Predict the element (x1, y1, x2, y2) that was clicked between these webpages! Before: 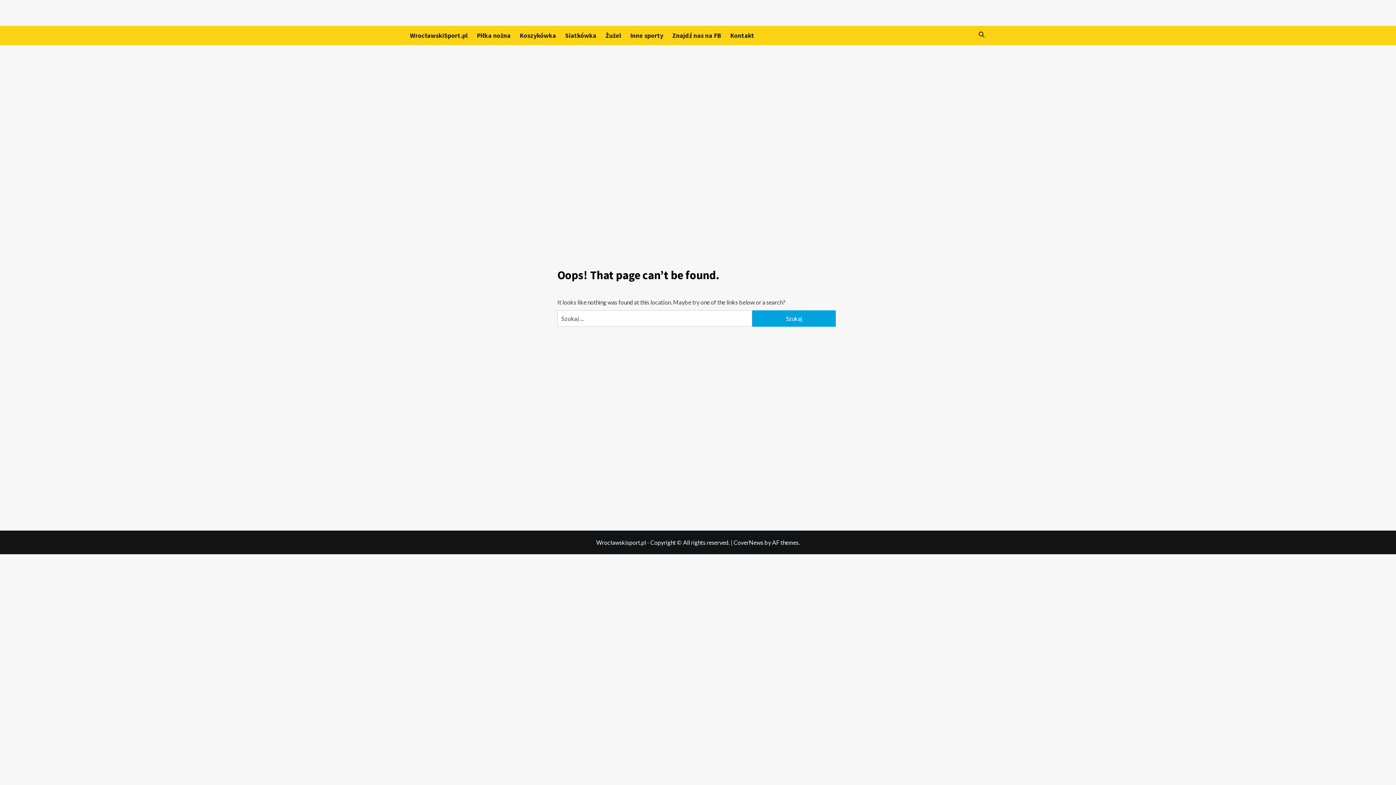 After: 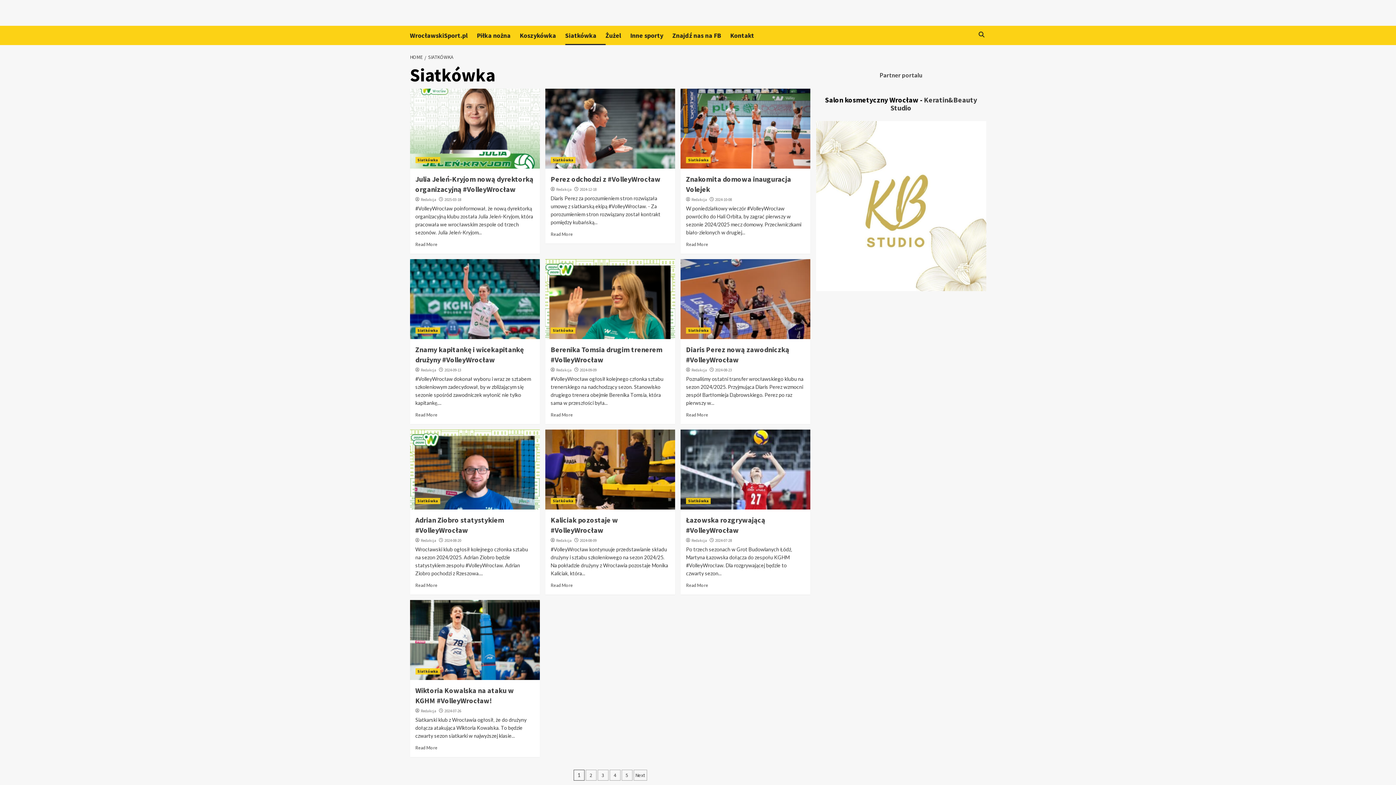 Action: bbox: (565, 25, 605, 45) label: Siatkówka